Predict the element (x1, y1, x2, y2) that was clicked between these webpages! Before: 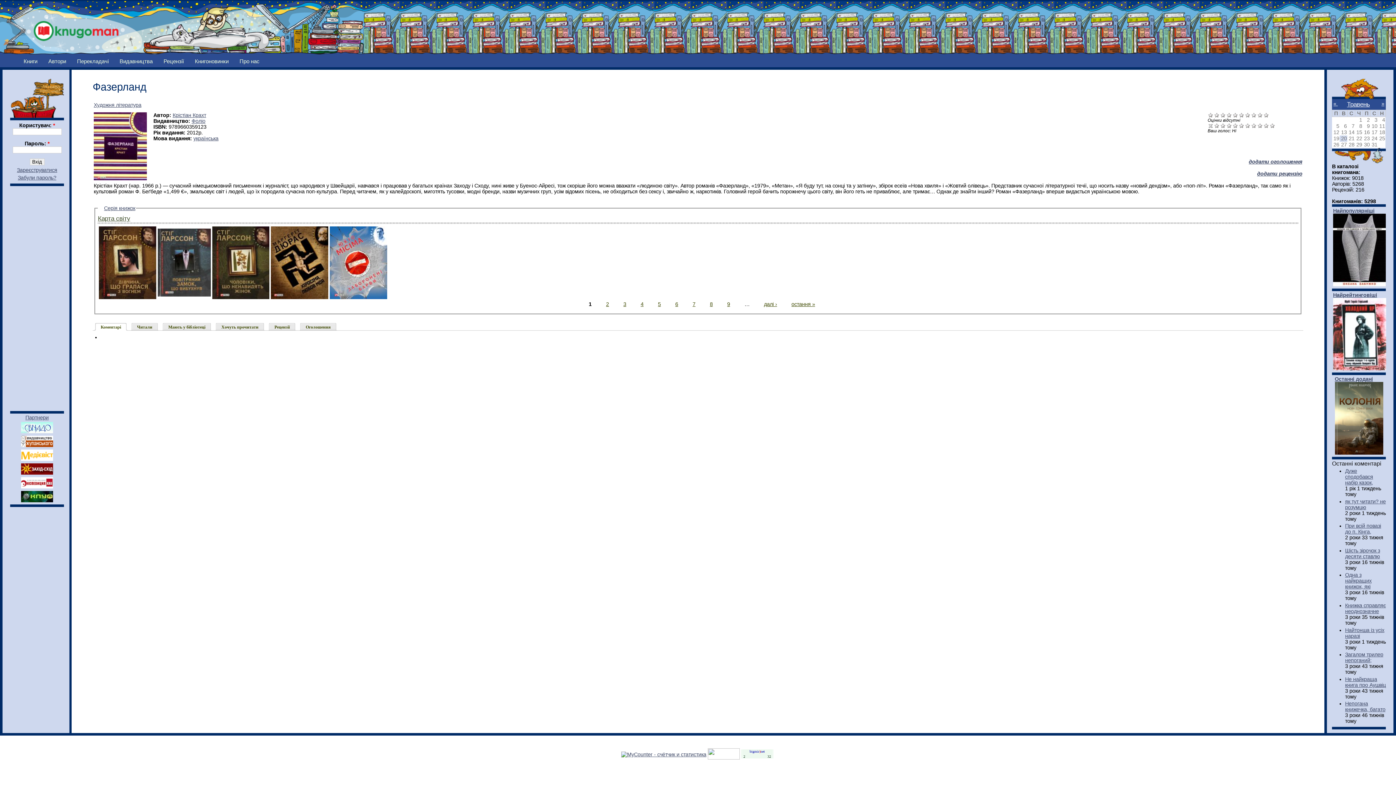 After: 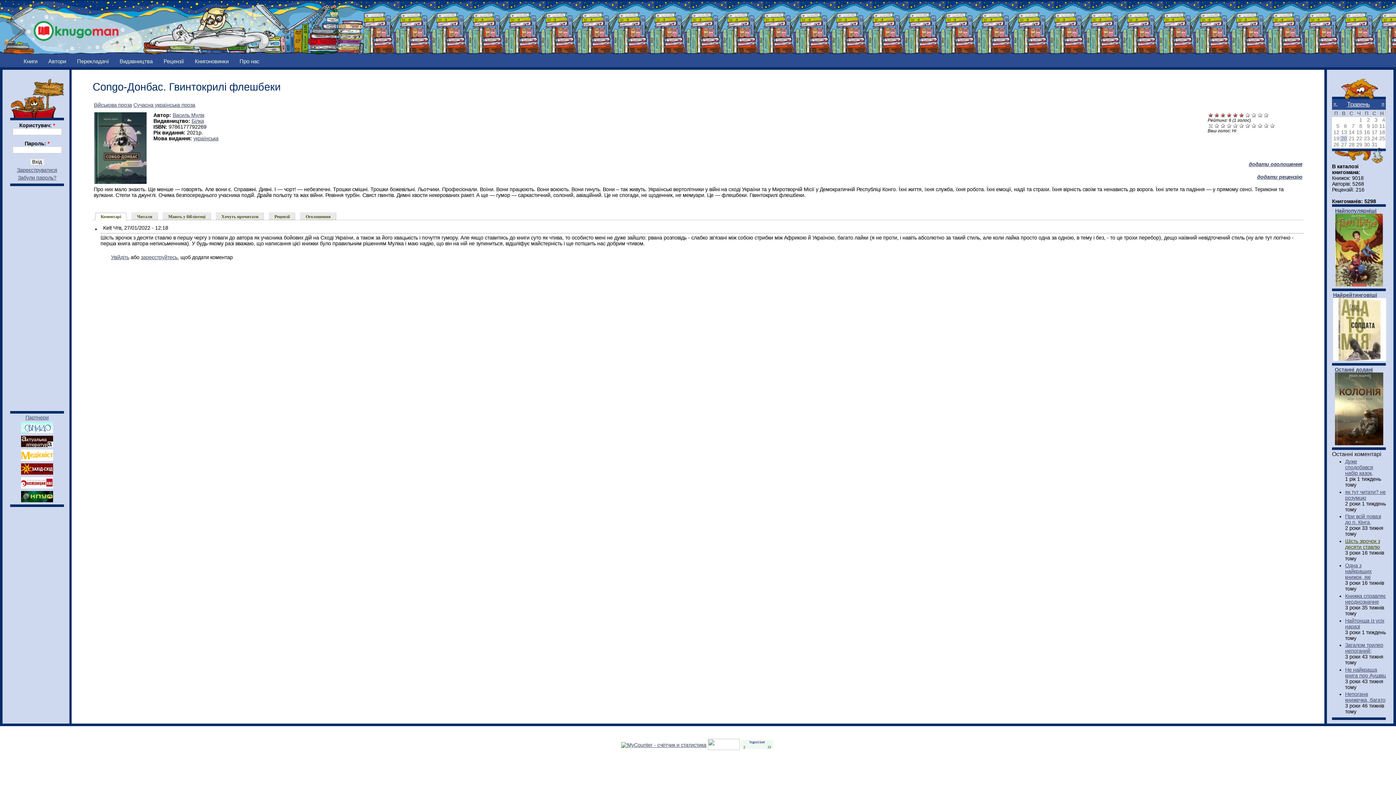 Action: bbox: (1345, 547, 1380, 559) label: Шість зірочок з десяти ставлю